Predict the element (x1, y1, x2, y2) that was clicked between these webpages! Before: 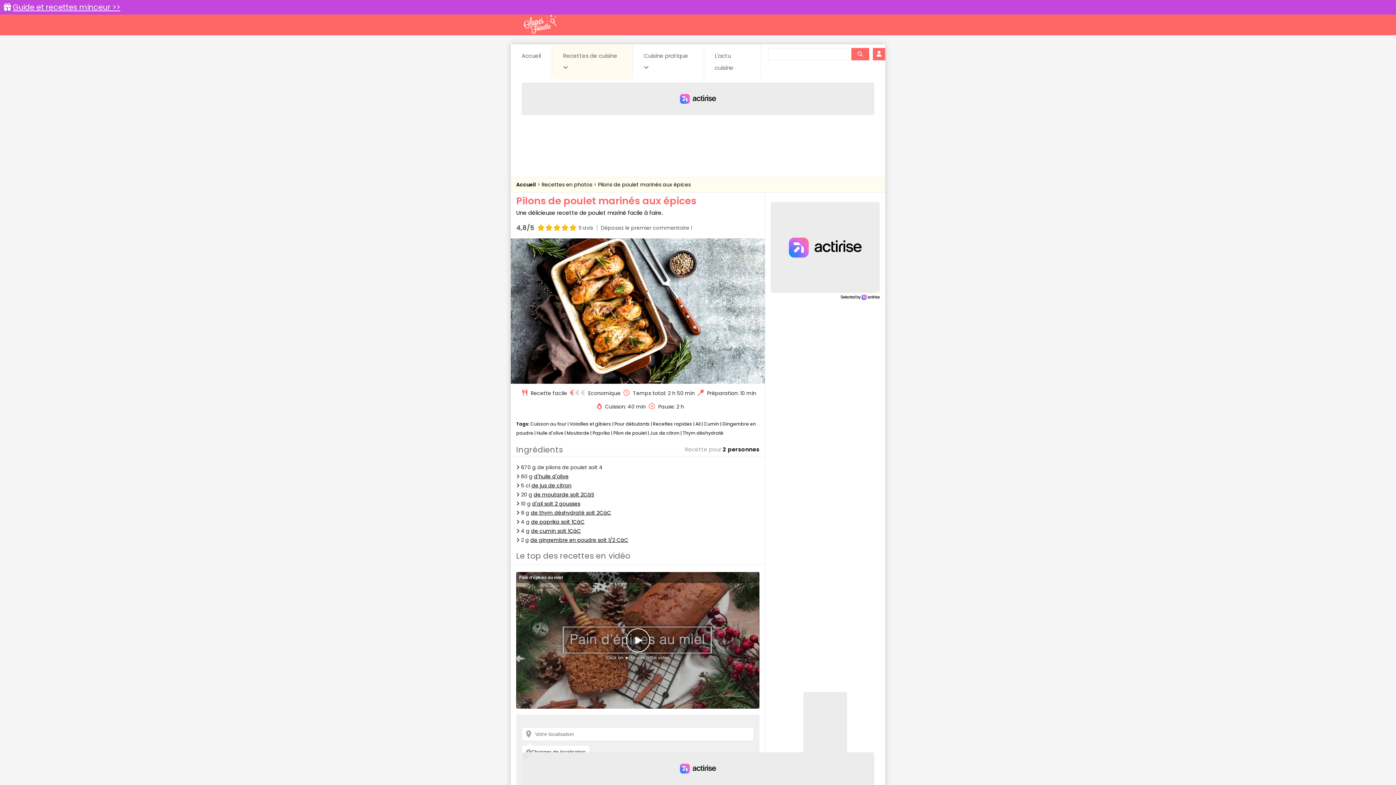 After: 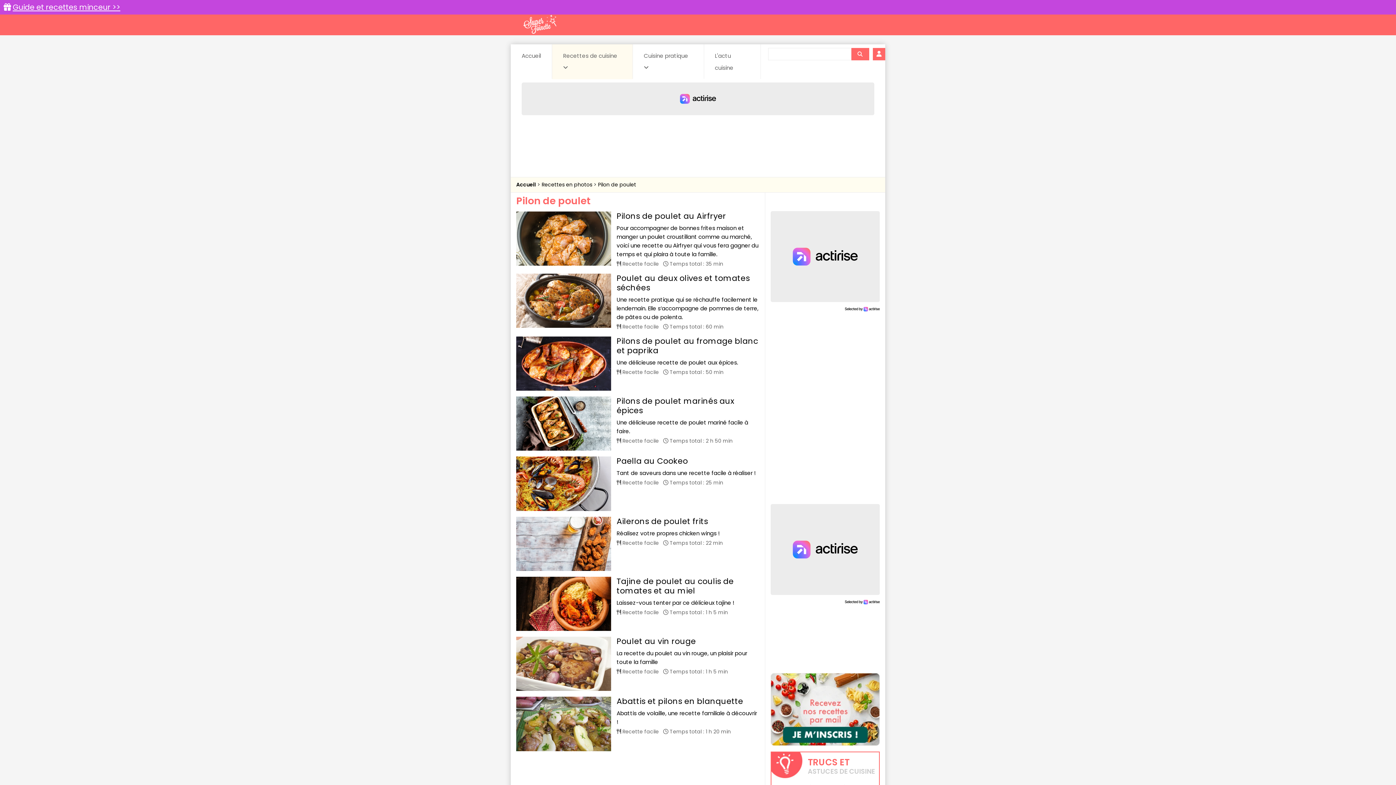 Action: bbox: (613, 430, 646, 436) label: Pilon de poulet